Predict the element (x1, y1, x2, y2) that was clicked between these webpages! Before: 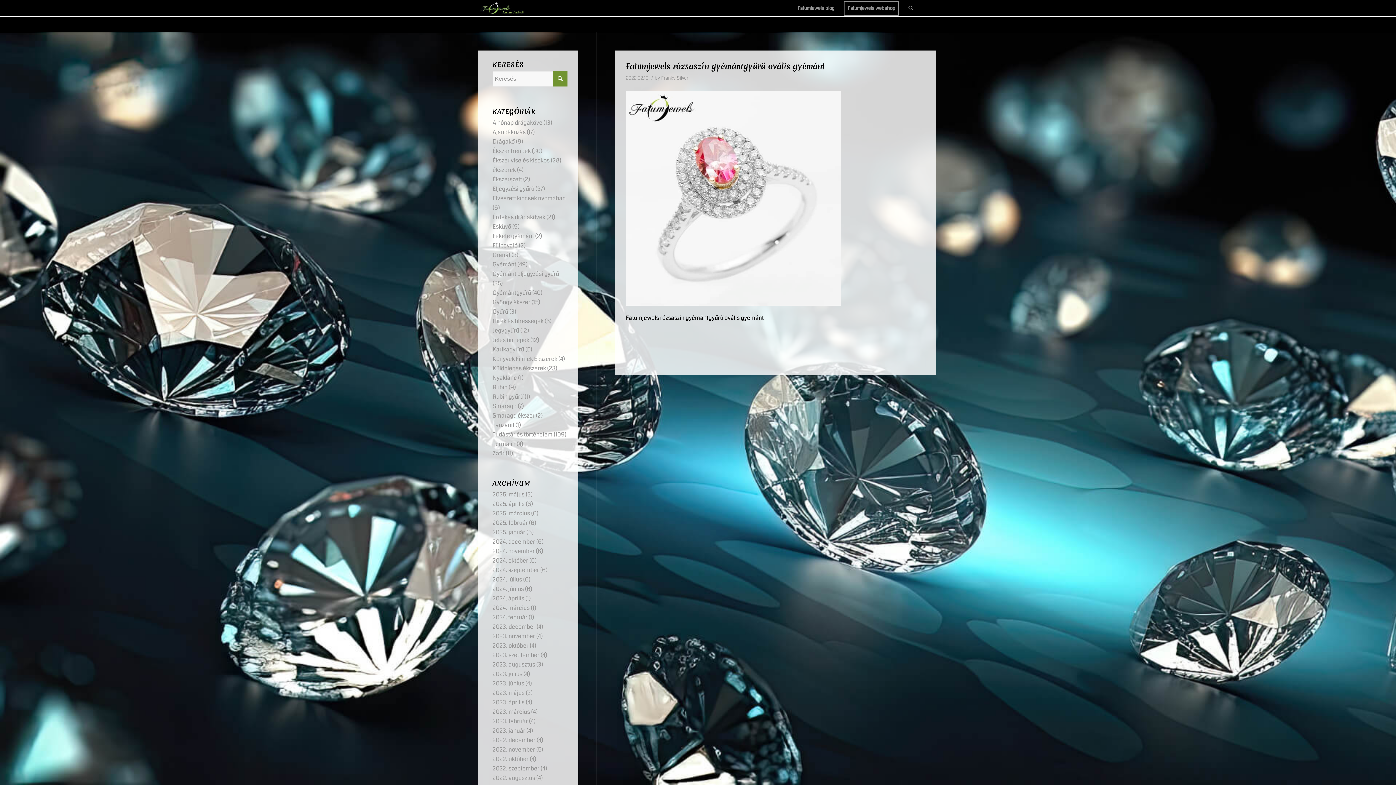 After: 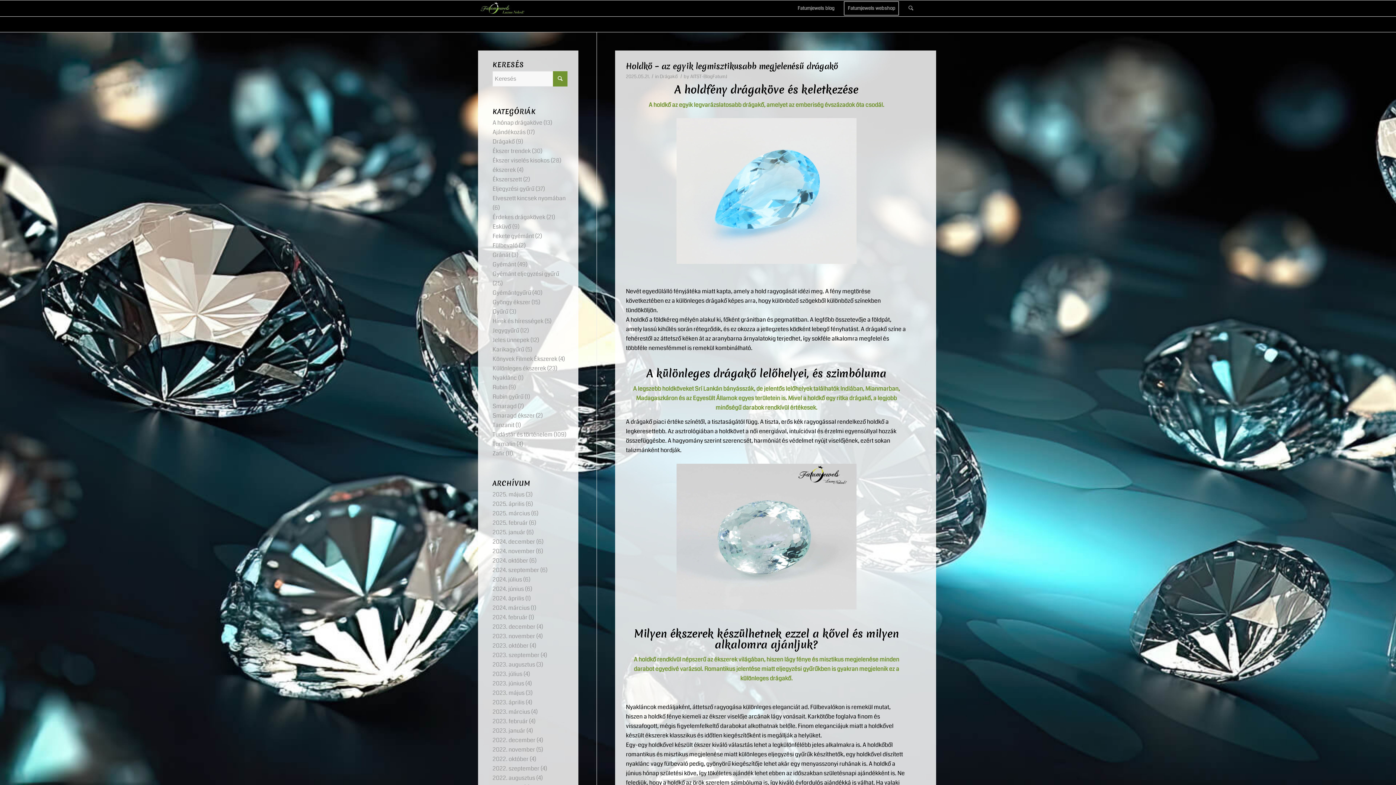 Action: label: 2025. május bbox: (492, 490, 524, 498)